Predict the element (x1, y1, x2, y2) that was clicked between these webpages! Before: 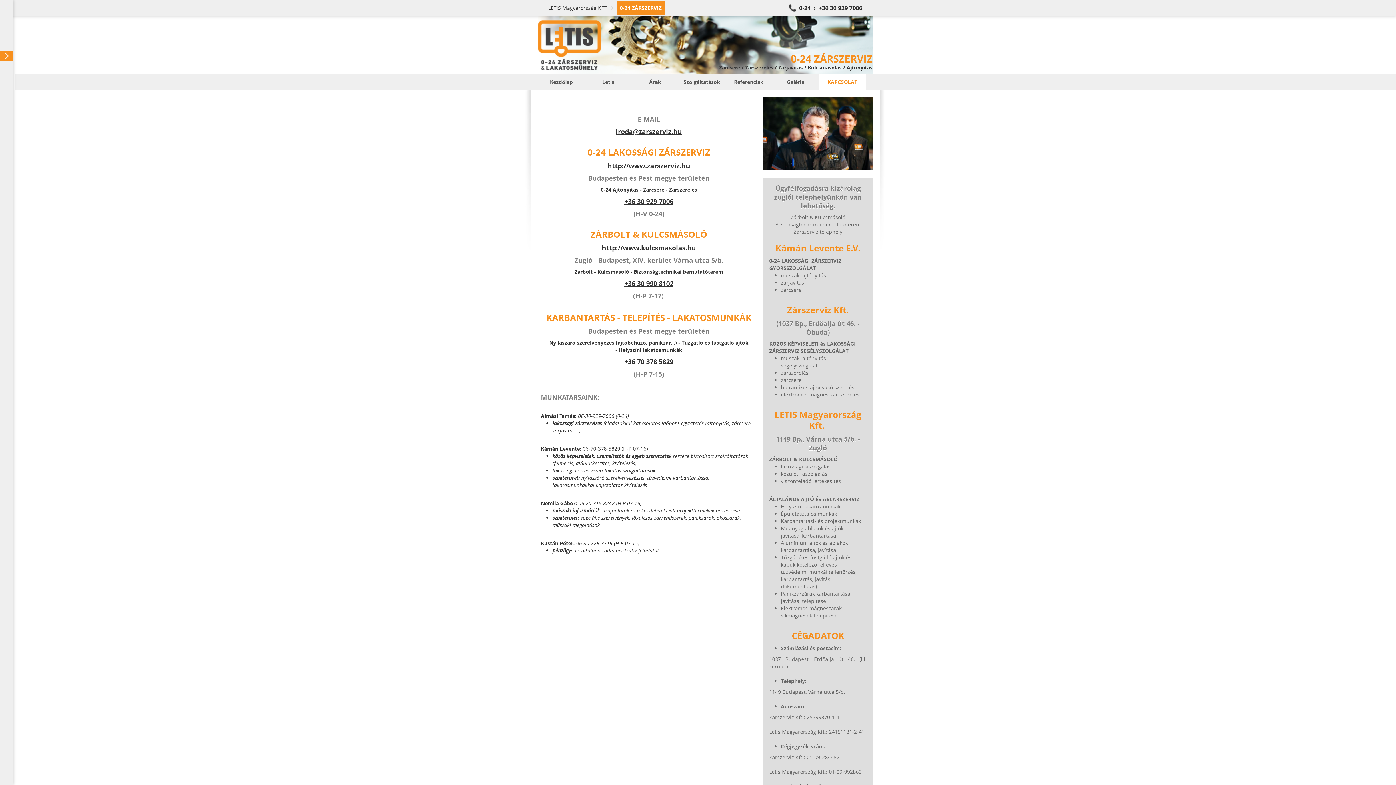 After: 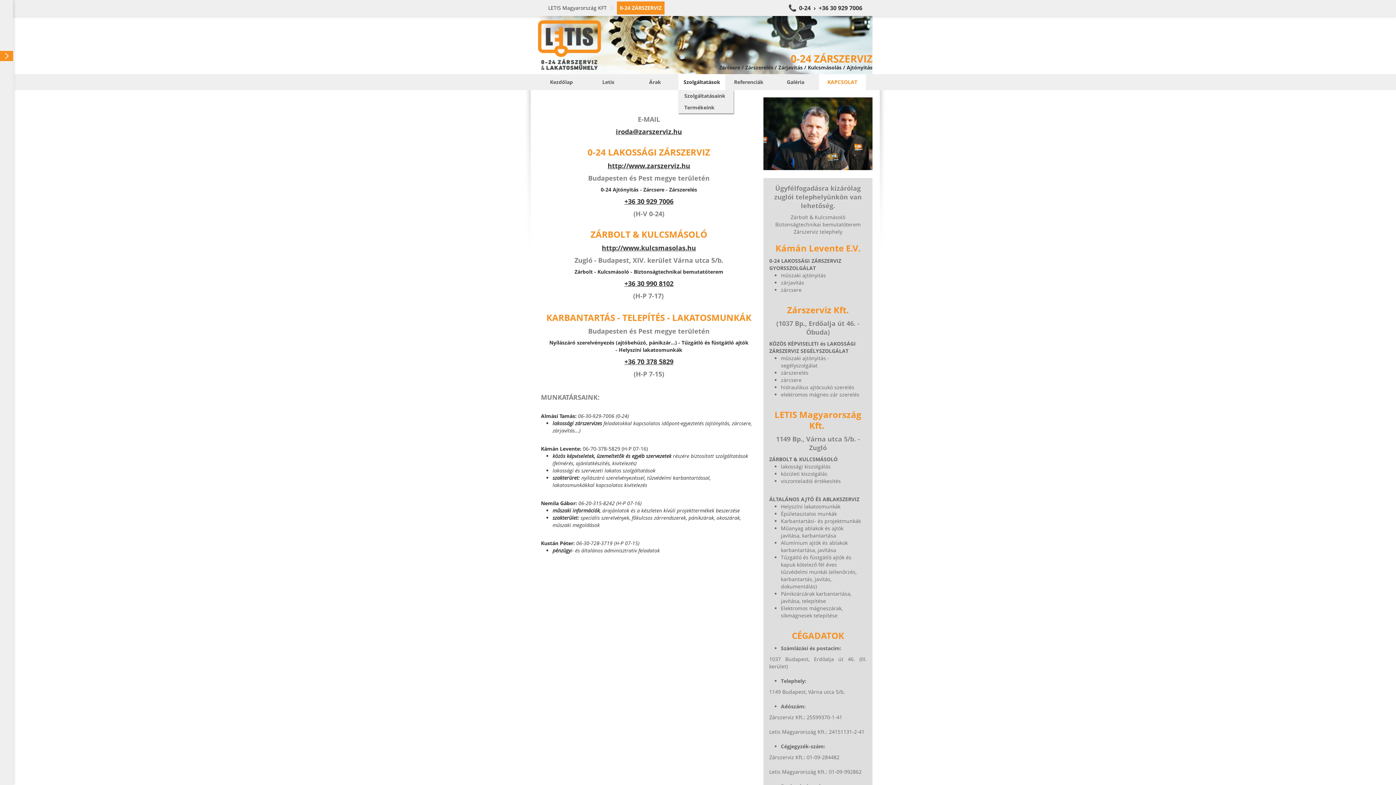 Action: bbox: (678, 74, 725, 90) label: Szolgáltatások